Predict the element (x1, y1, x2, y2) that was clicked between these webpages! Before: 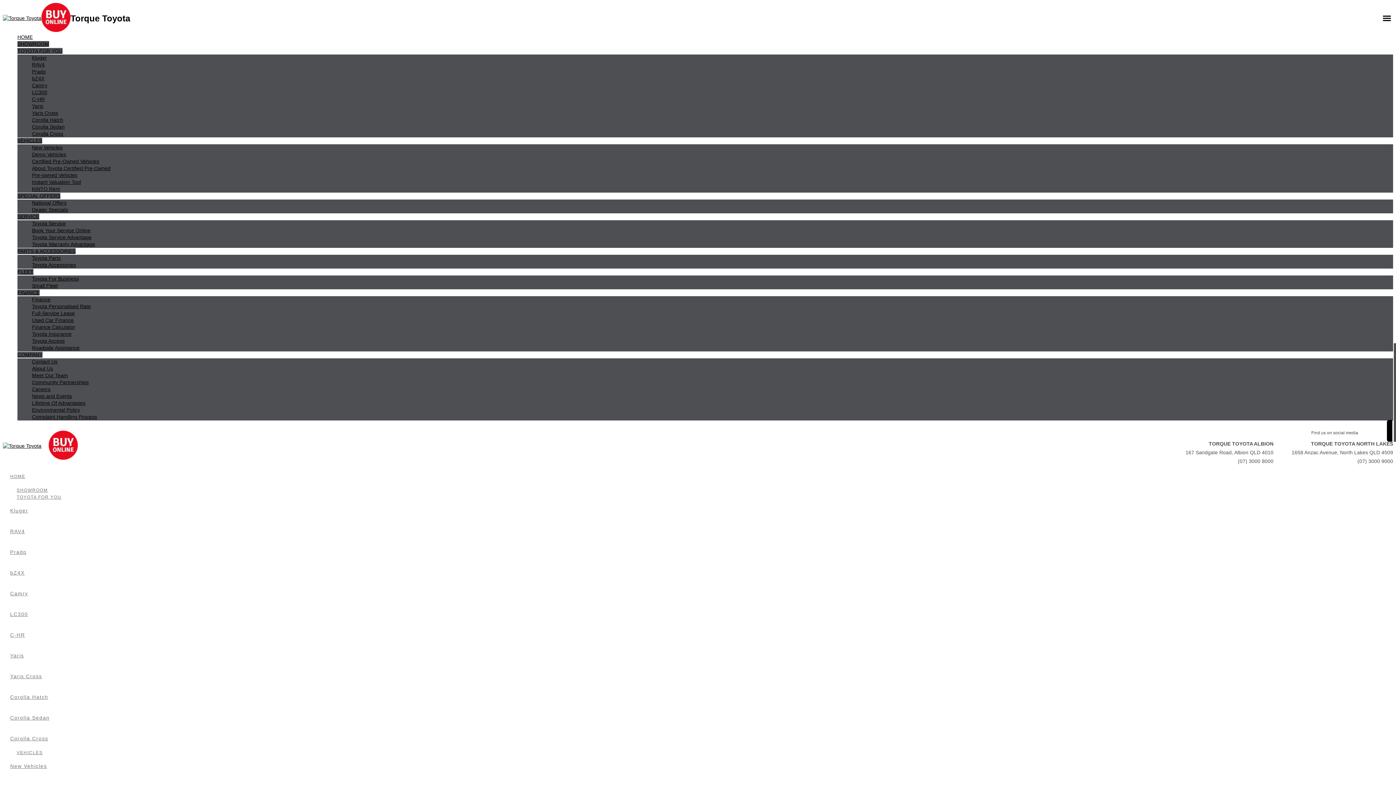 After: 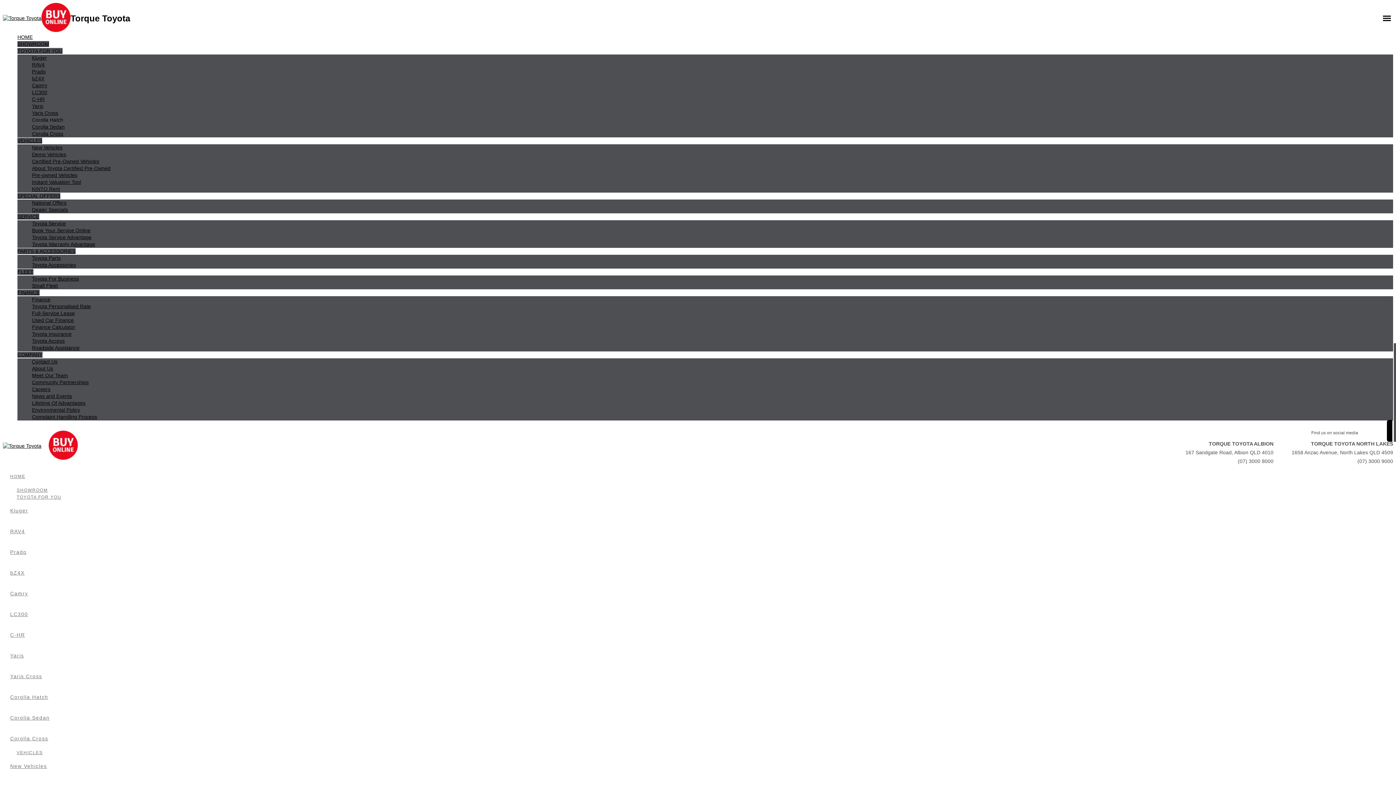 Action: bbox: (32, 116, 1393, 123) label: Corolla Hatch